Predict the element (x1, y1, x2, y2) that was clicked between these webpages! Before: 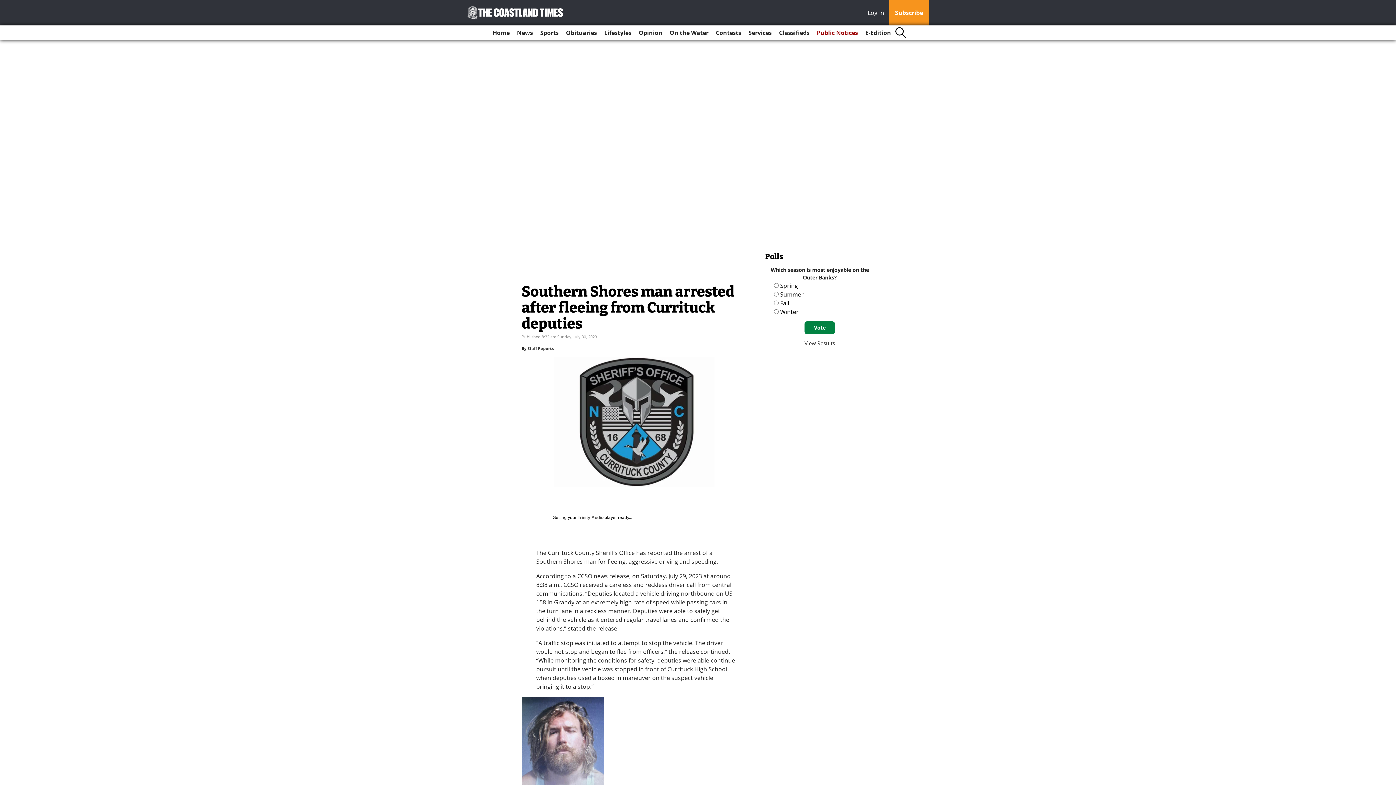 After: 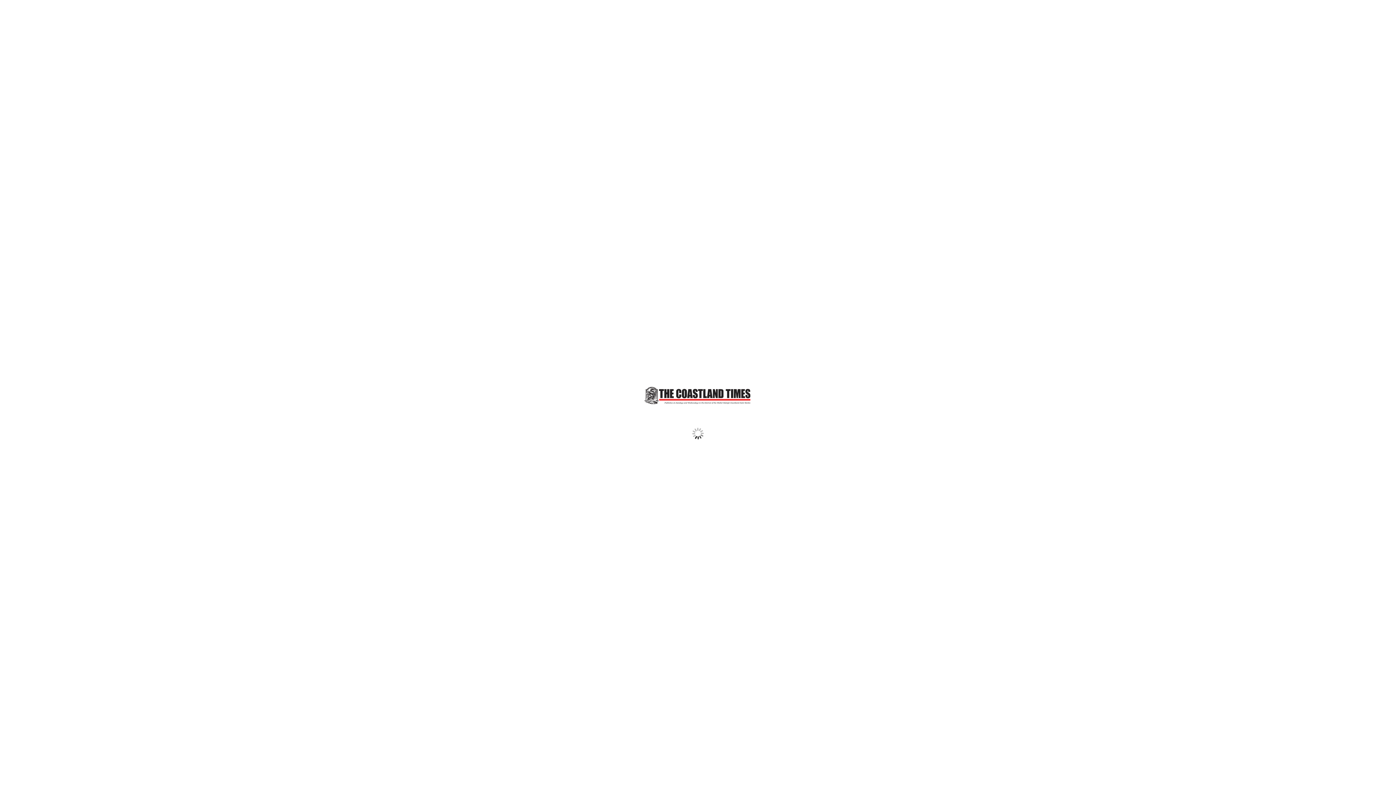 Action: bbox: (862, 25, 894, 40) label: E-Edition